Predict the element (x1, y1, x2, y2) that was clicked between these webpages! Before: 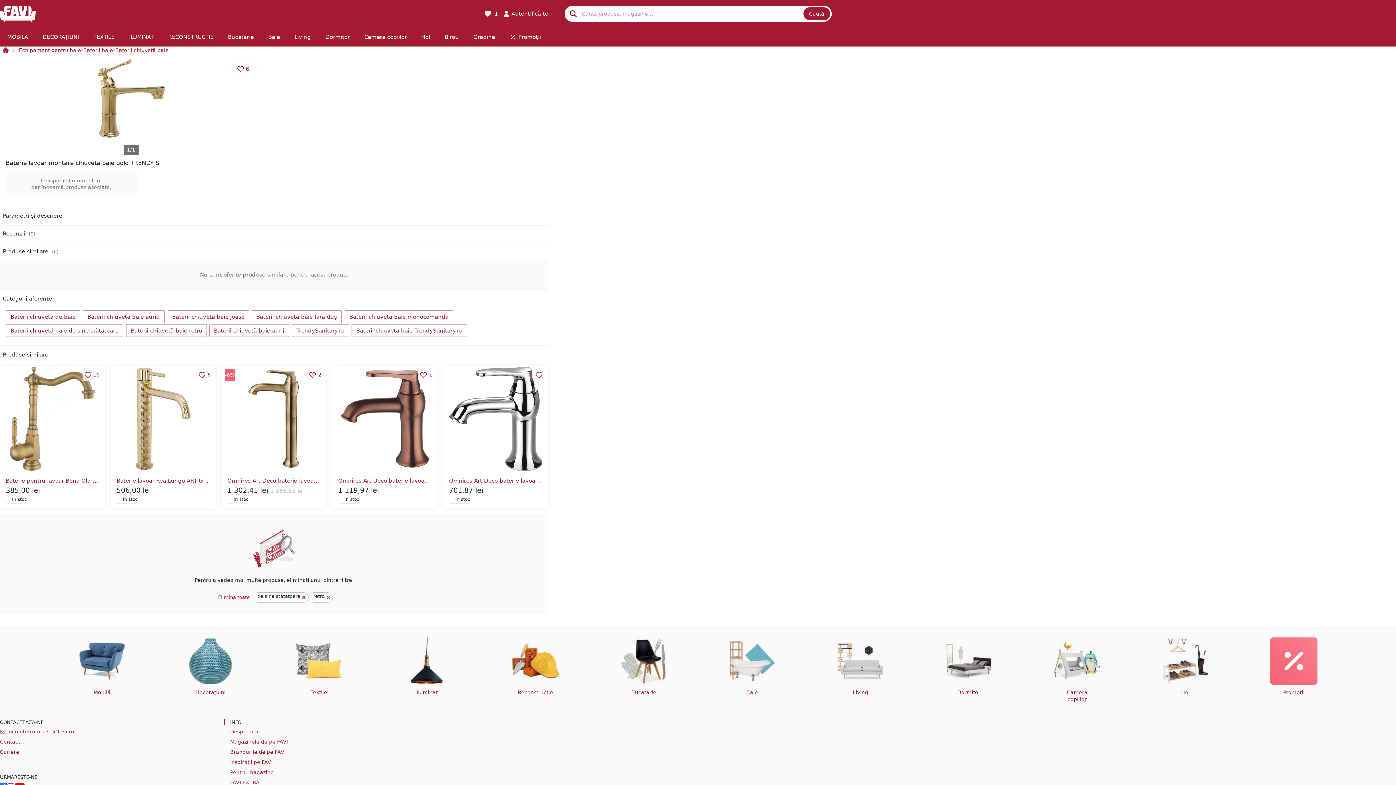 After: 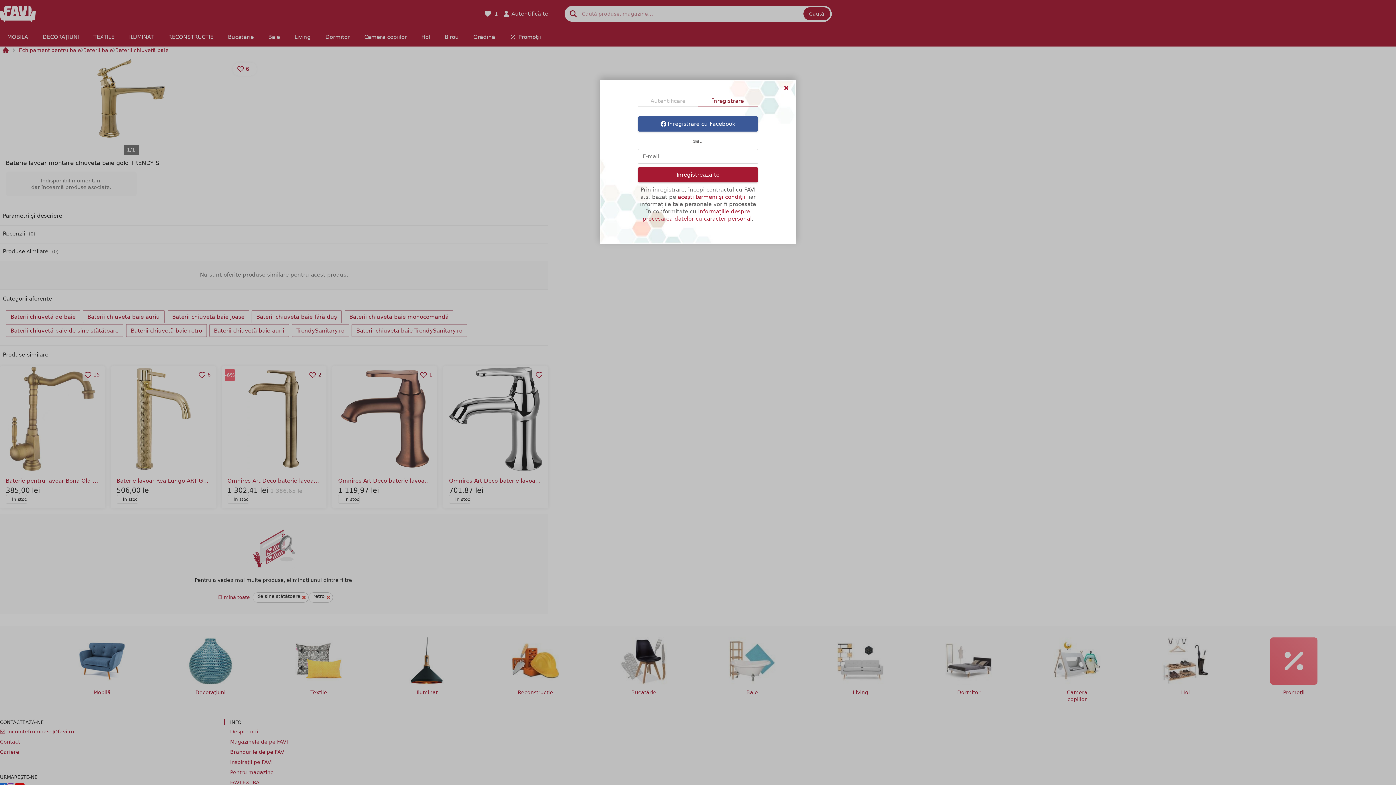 Action: label: 2 bbox: (307, 369, 323, 381)